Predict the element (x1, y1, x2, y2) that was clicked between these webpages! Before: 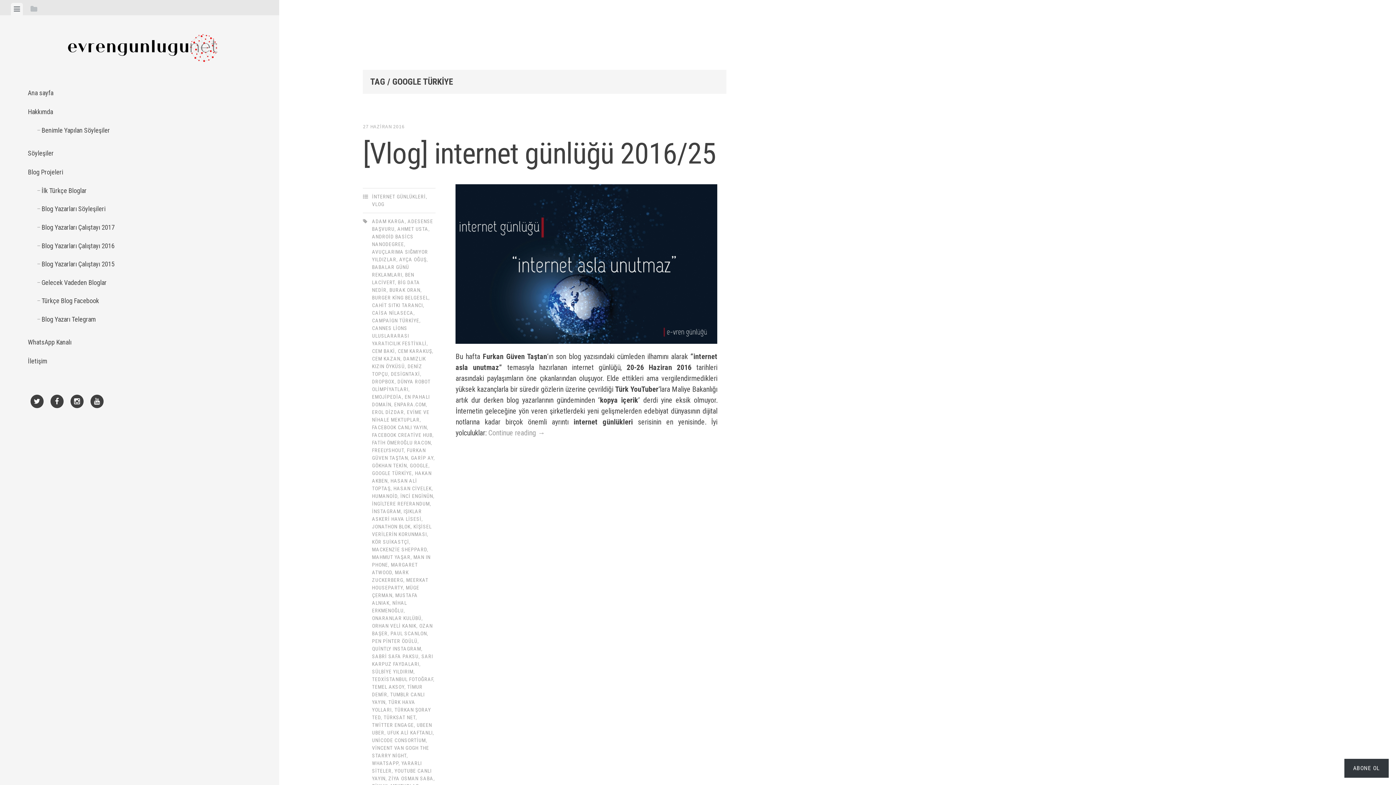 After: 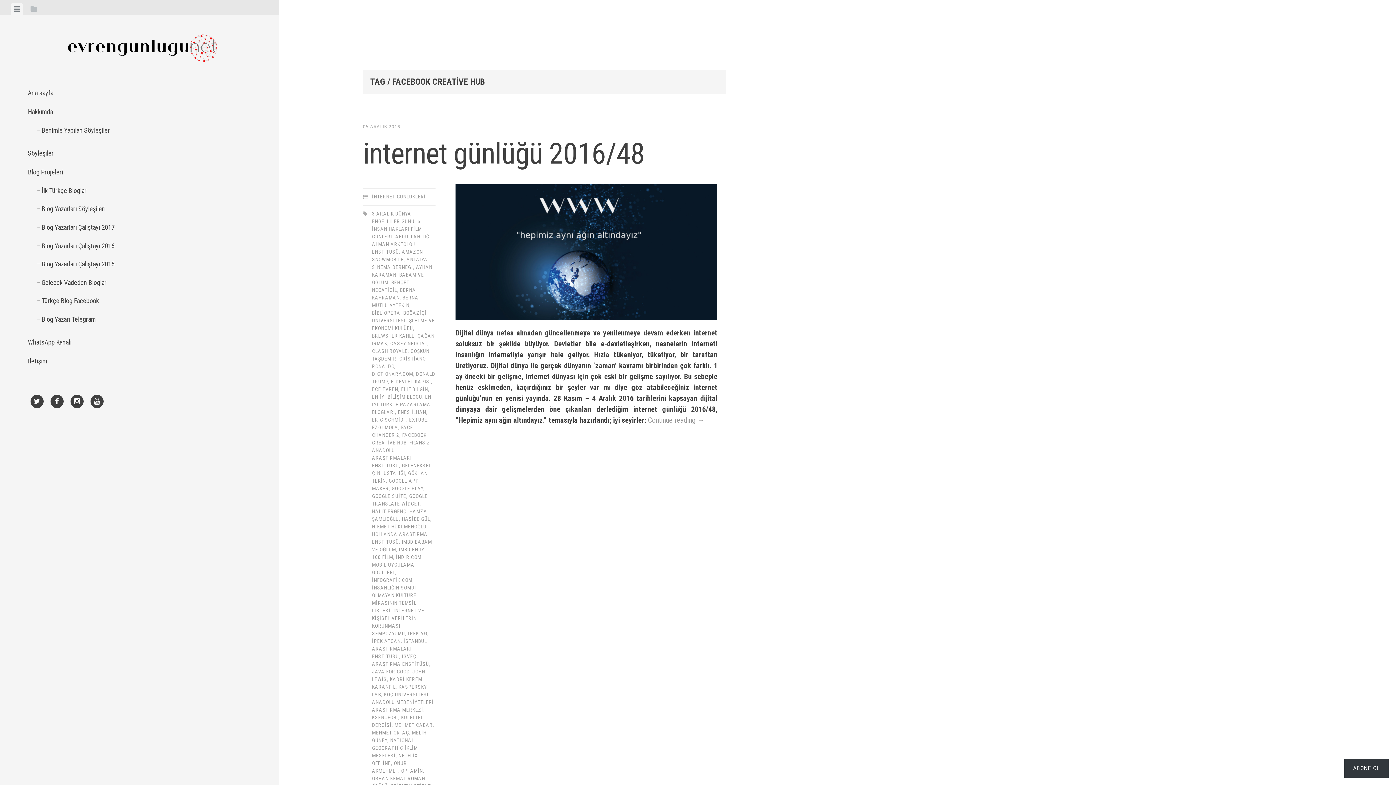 Action: bbox: (372, 432, 432, 438) label: FACEBOOK CREATİVE HUB